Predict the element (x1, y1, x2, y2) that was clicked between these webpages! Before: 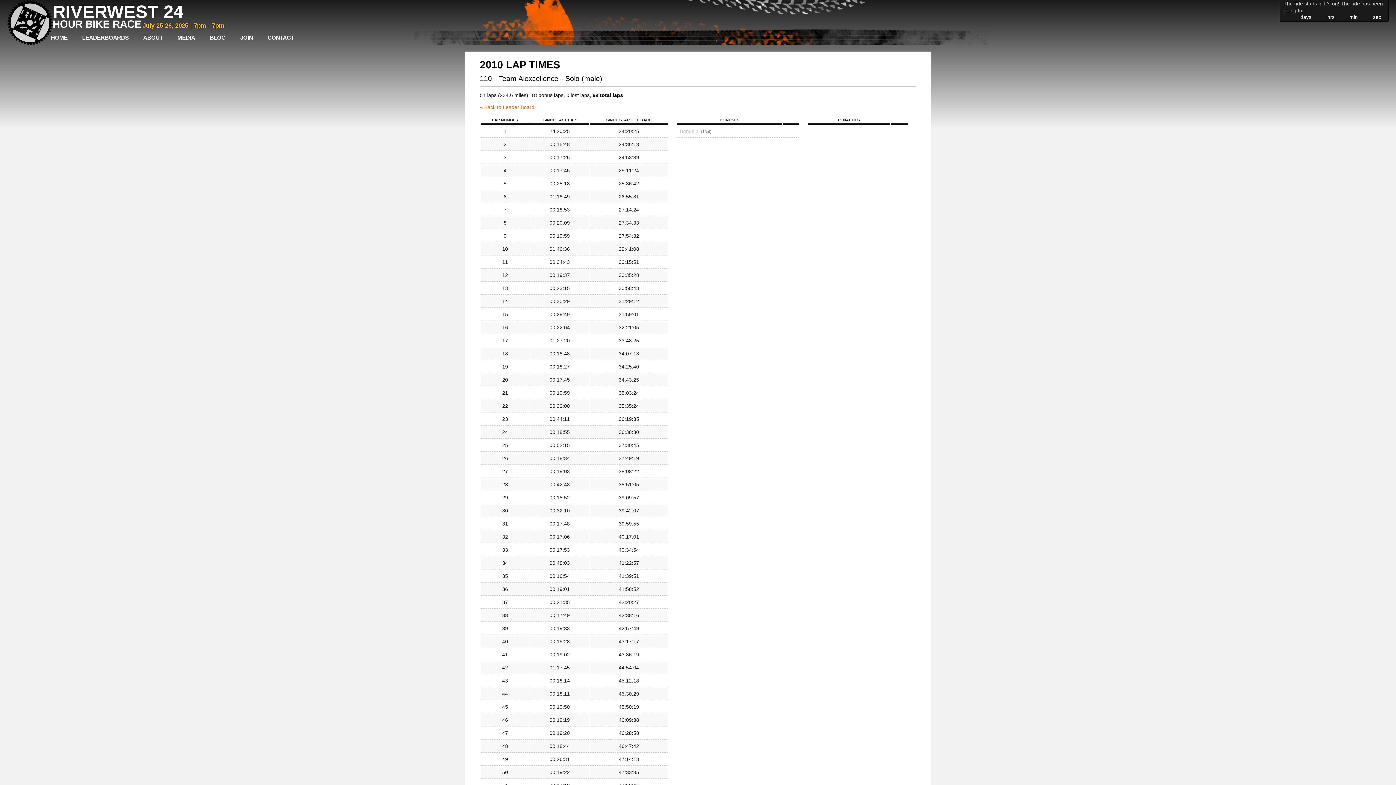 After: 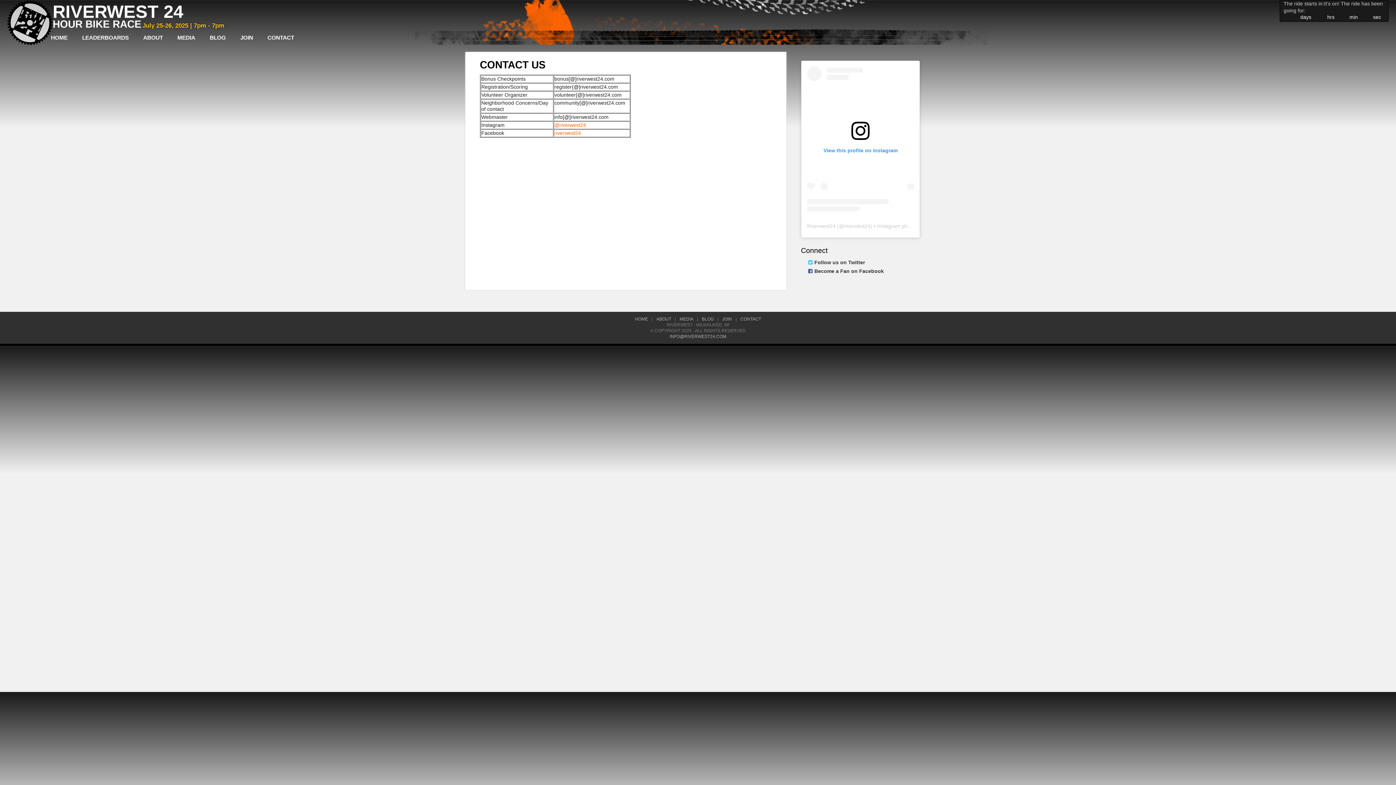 Action: bbox: (260, 30, 301, 44) label: CONTACT